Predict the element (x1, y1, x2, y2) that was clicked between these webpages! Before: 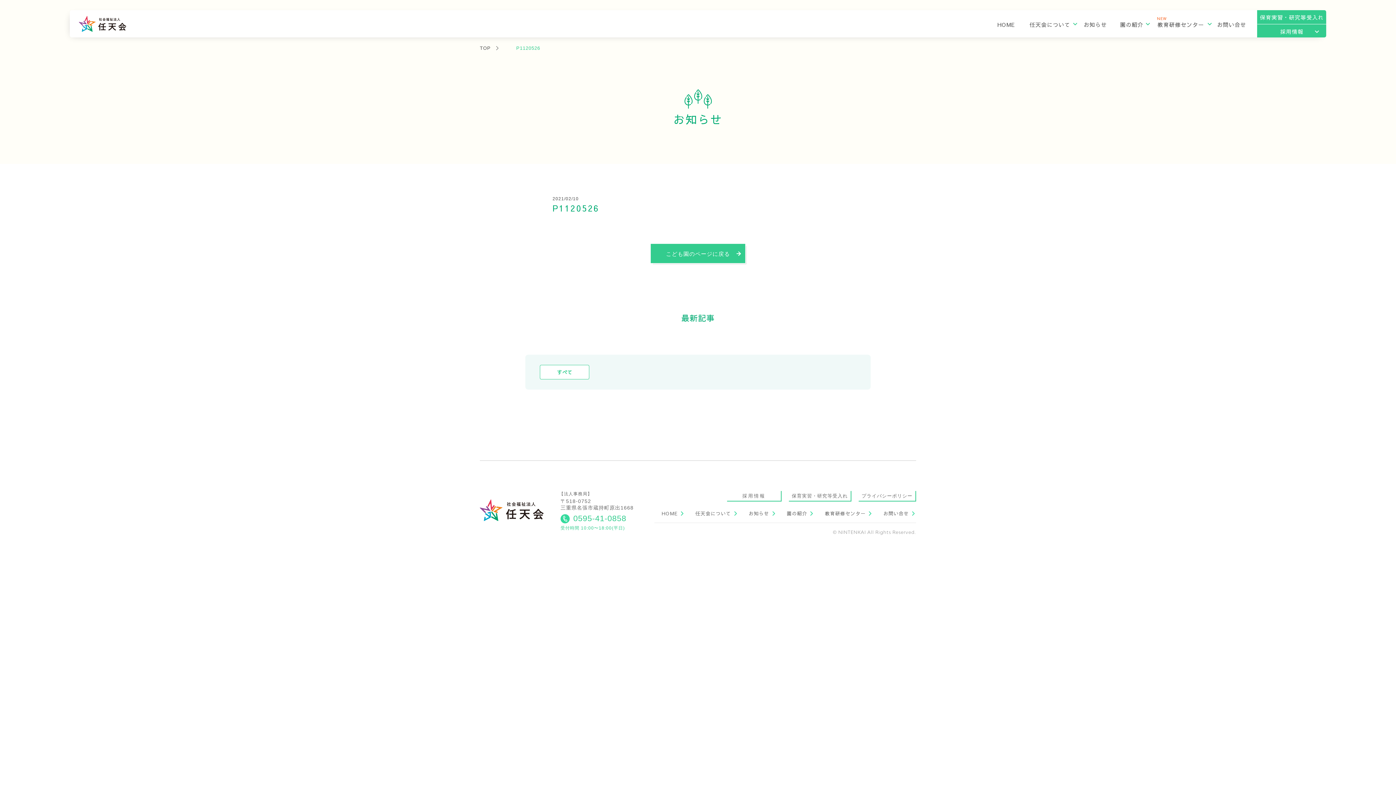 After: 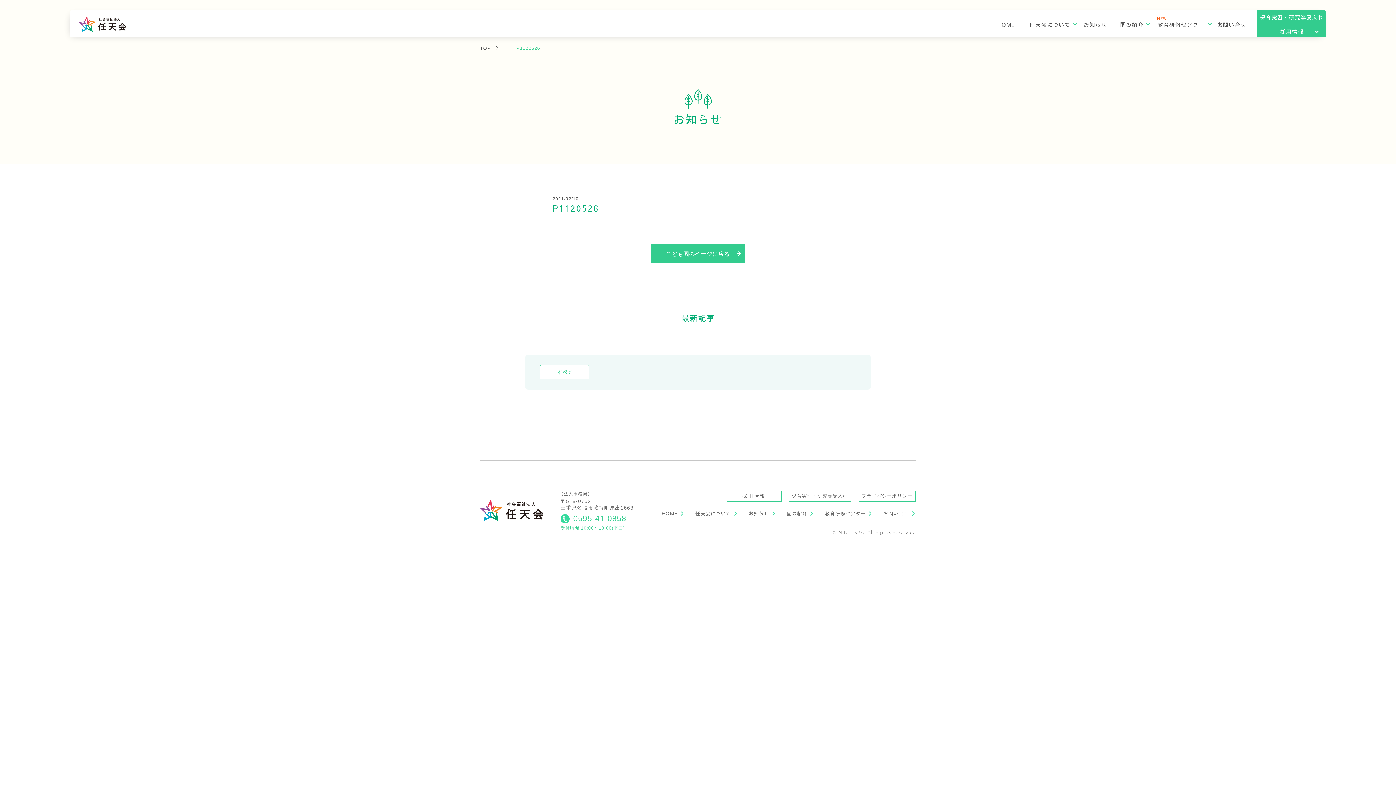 Action: bbox: (650, 244, 745, 263) label: こども園のページに戻る